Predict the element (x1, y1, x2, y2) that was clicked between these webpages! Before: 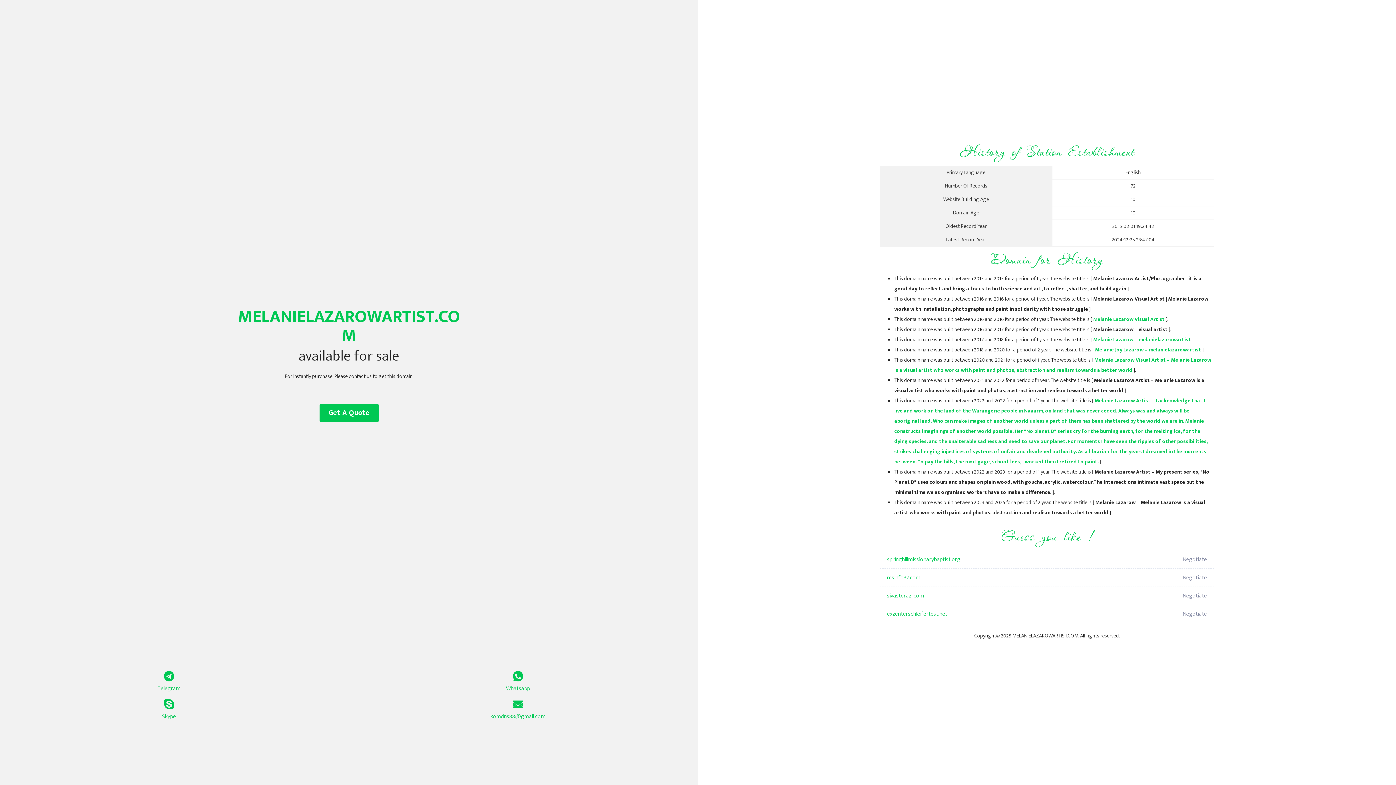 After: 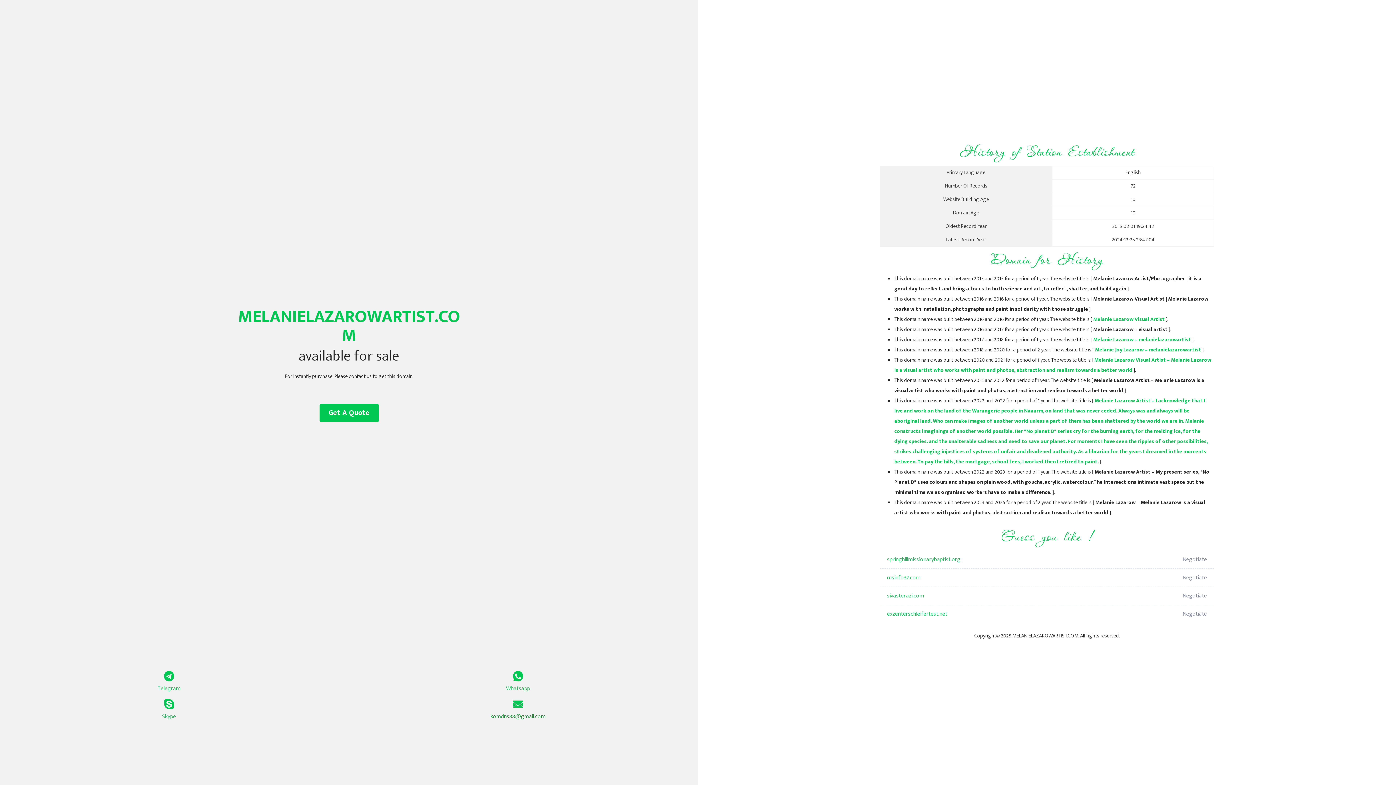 Action: label: komdns88@gmail.com bbox: (349, 699, 687, 721)